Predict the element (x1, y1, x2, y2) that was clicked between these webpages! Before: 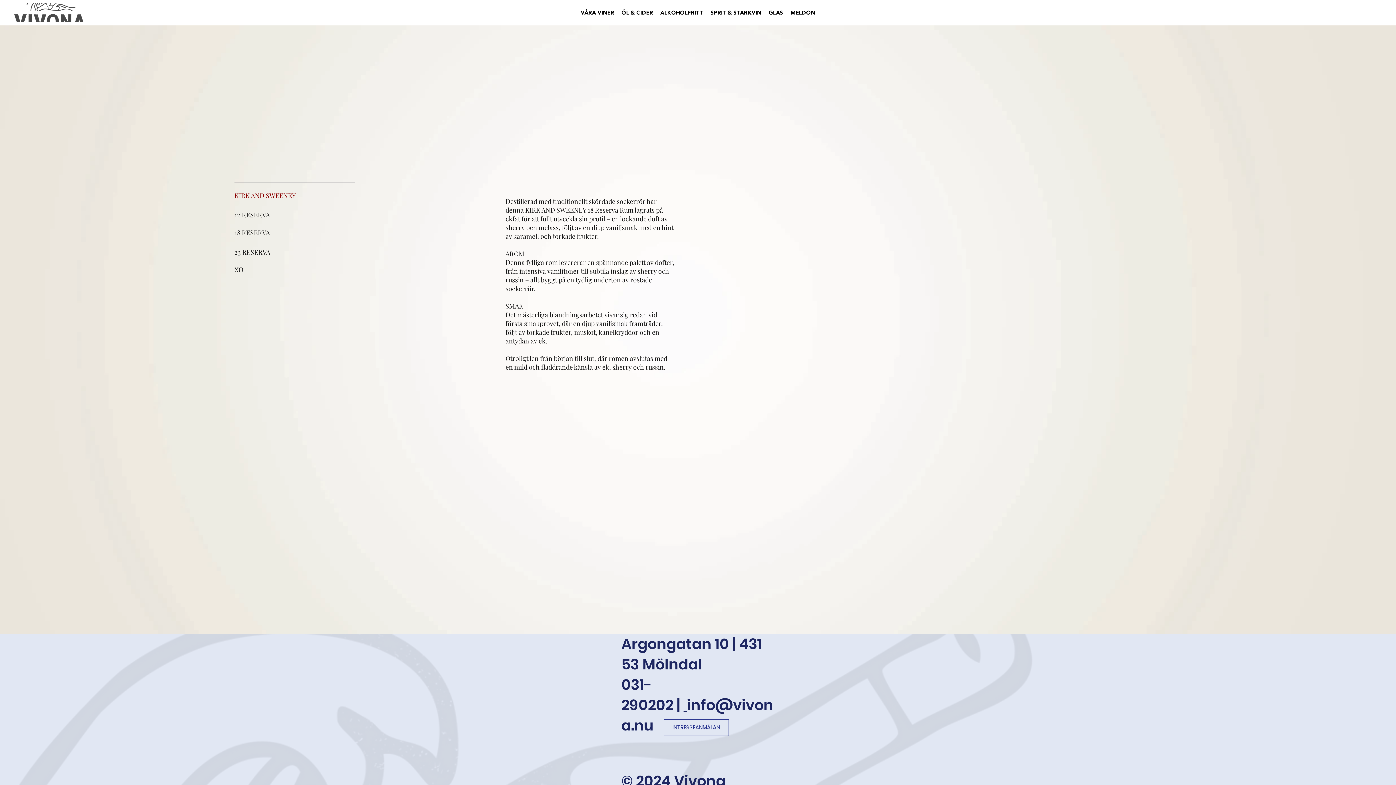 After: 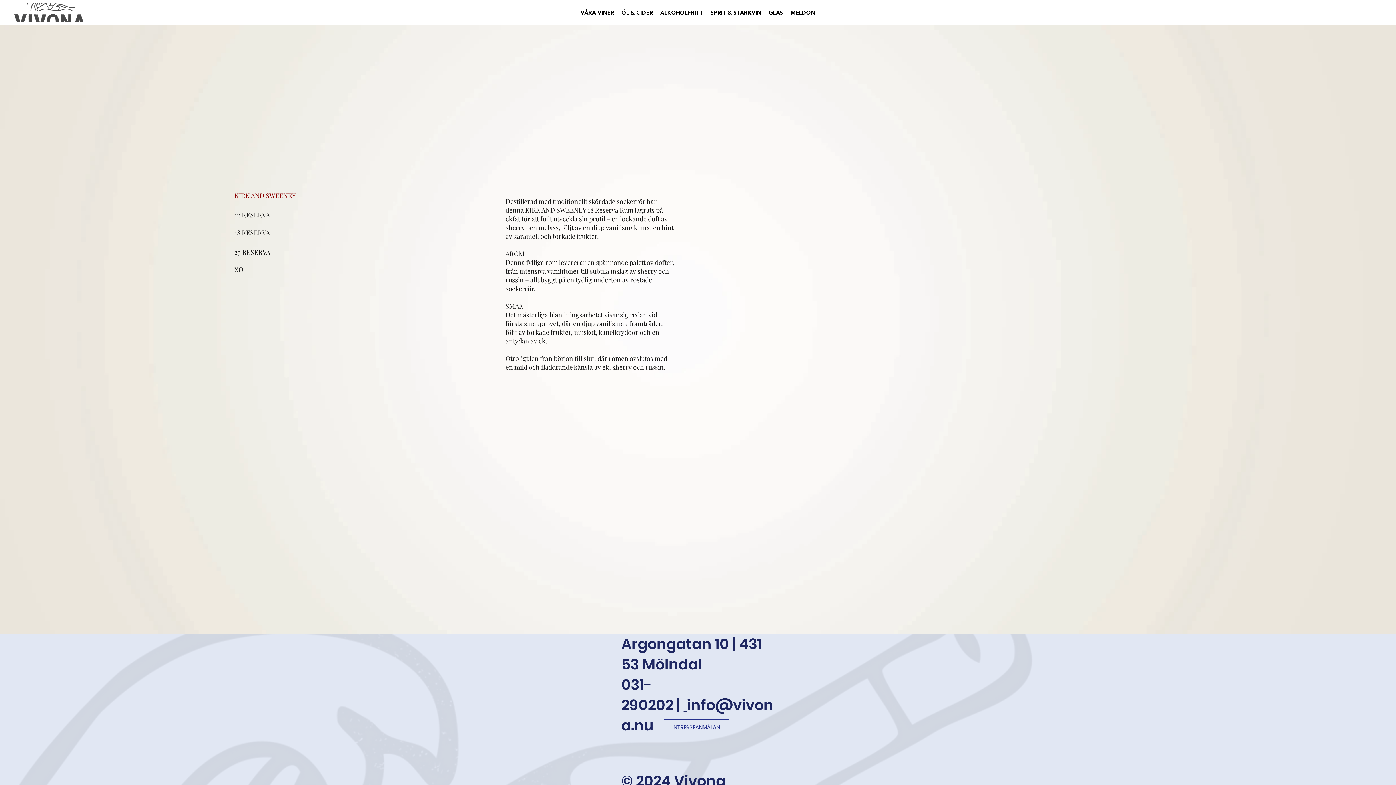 Action: bbox: (765, 5, 787, 20) label: GLAS